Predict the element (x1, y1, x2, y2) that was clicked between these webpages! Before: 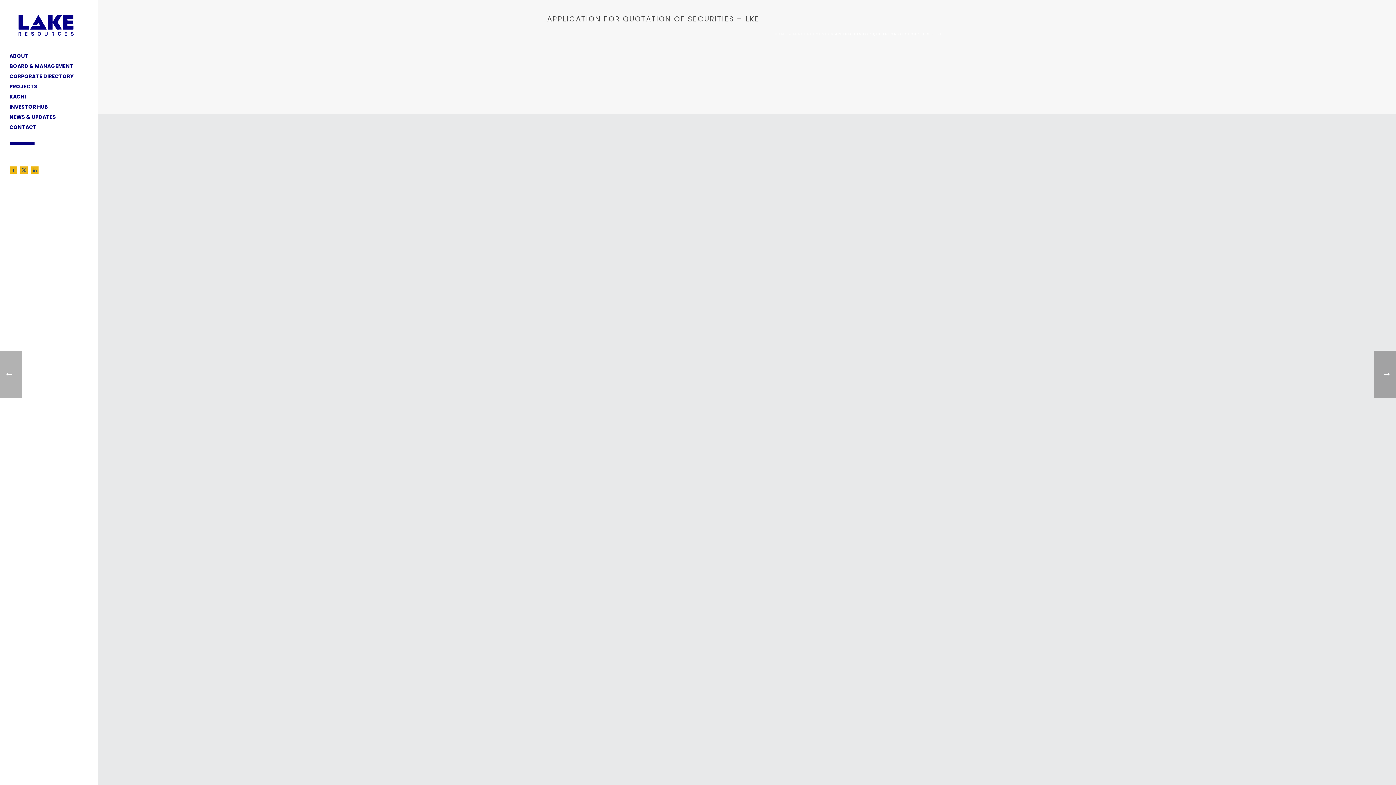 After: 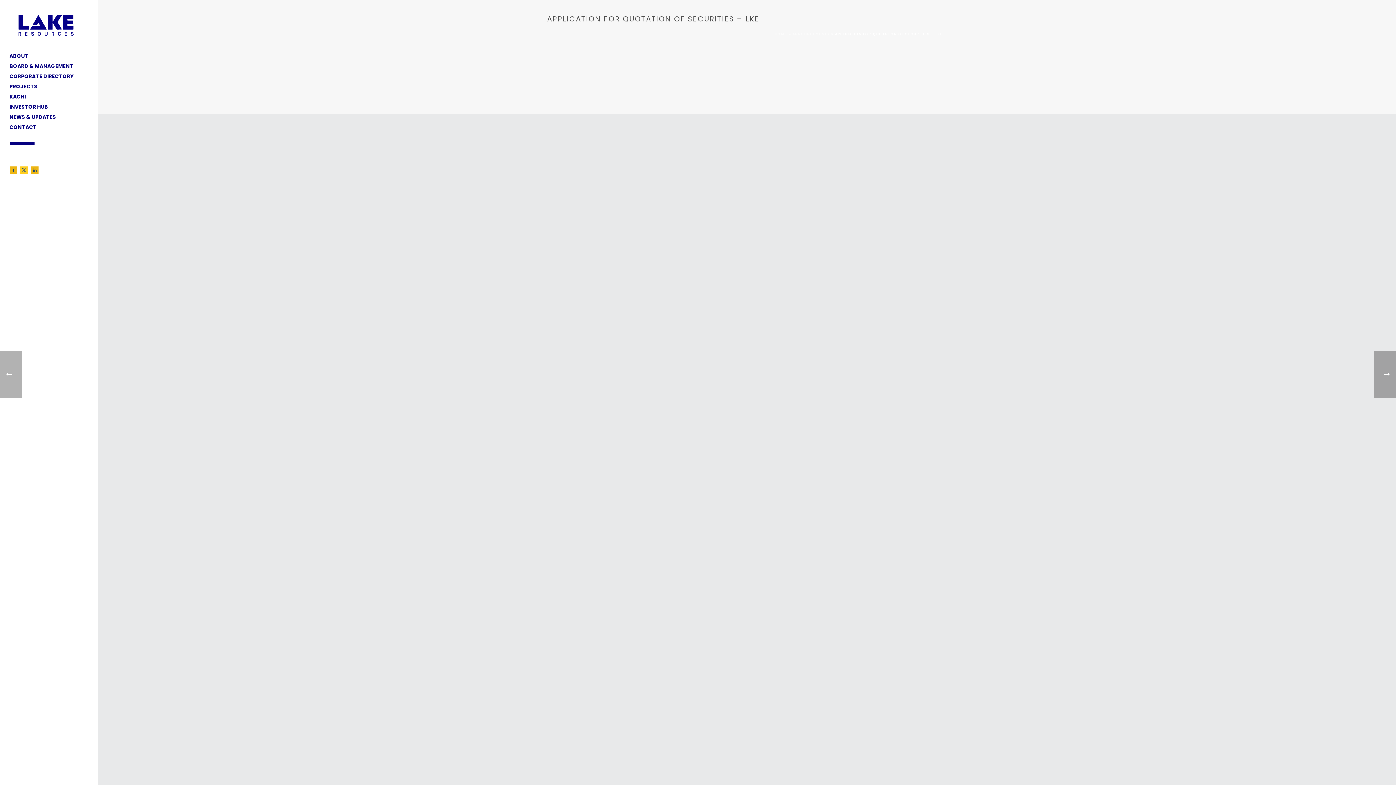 Action: bbox: (18, 168, 27, 174)